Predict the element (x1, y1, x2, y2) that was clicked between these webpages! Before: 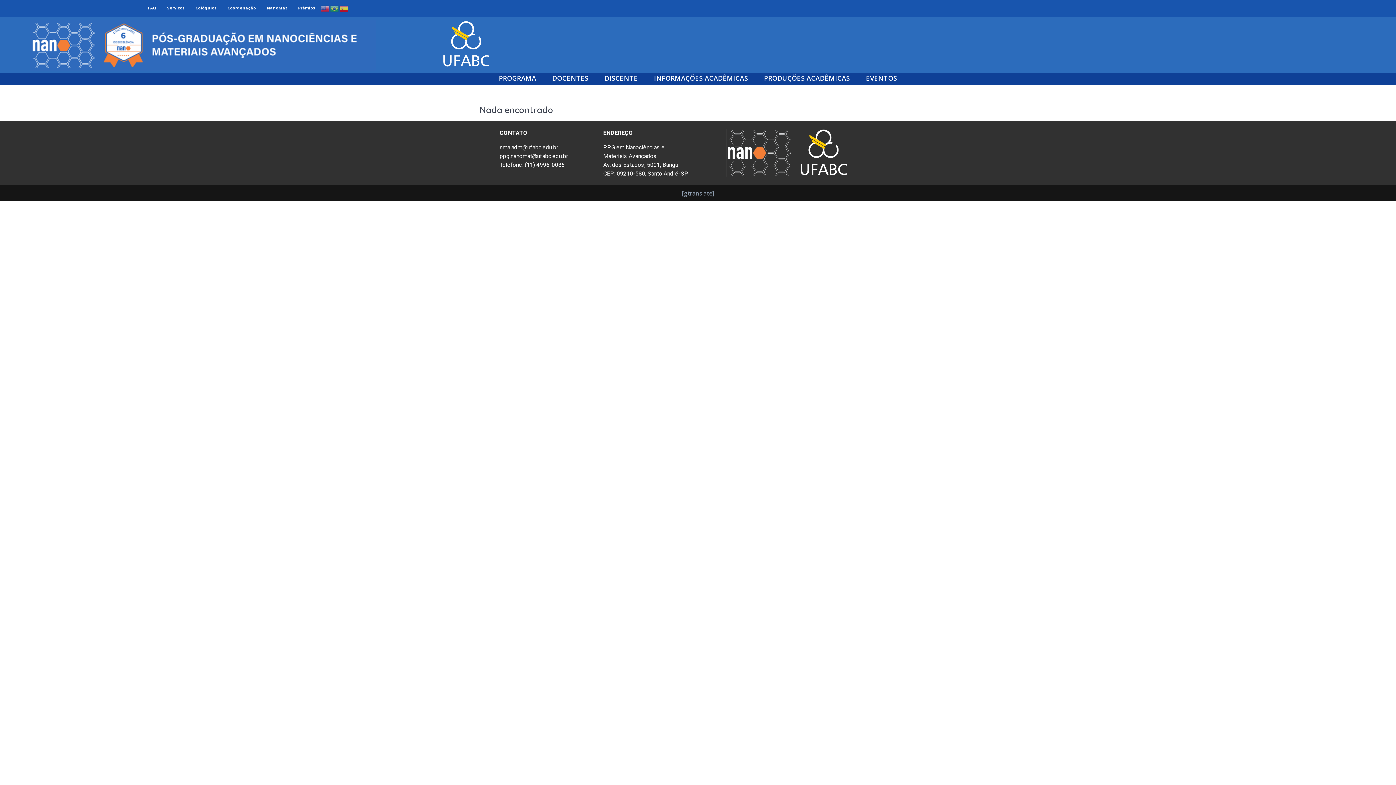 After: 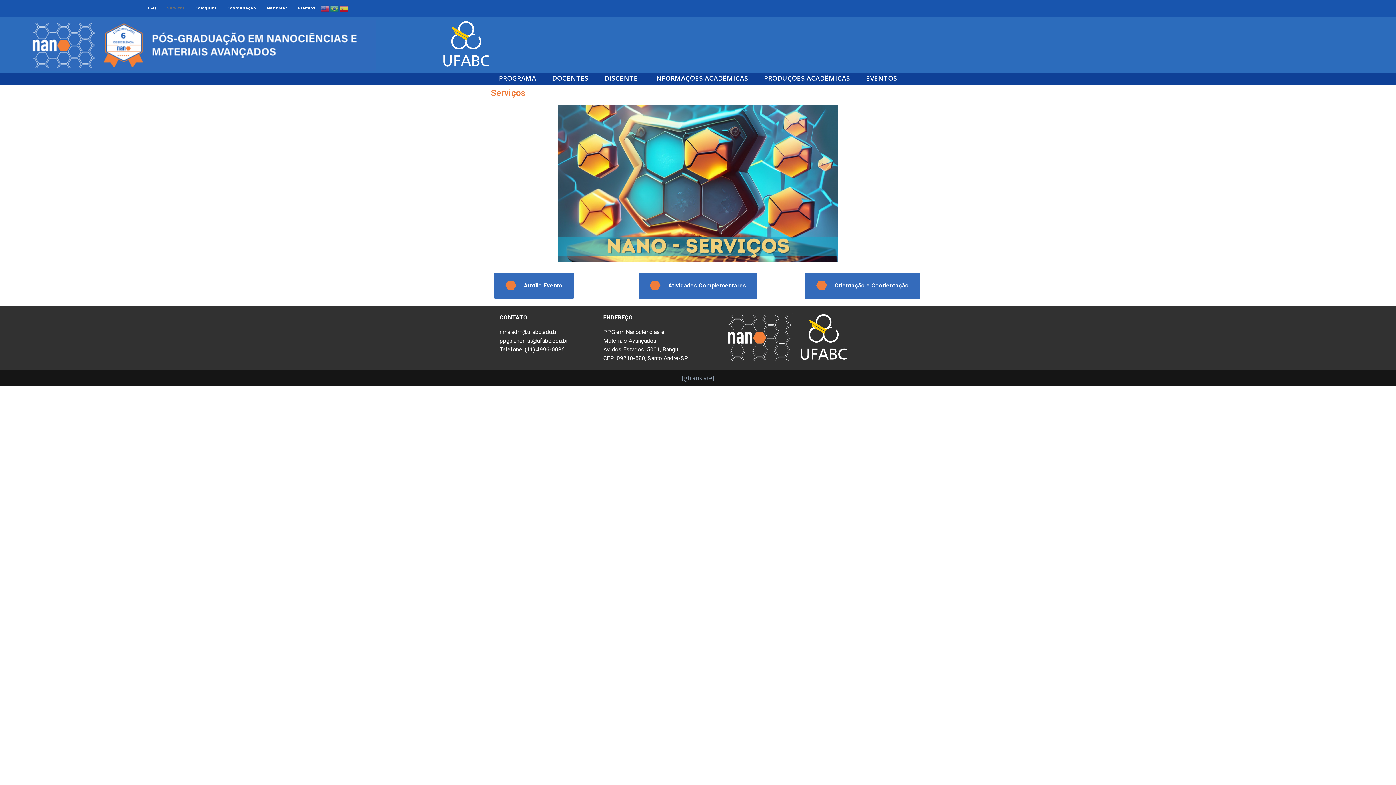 Action: bbox: (161, 3, 190, 12) label: Serviços